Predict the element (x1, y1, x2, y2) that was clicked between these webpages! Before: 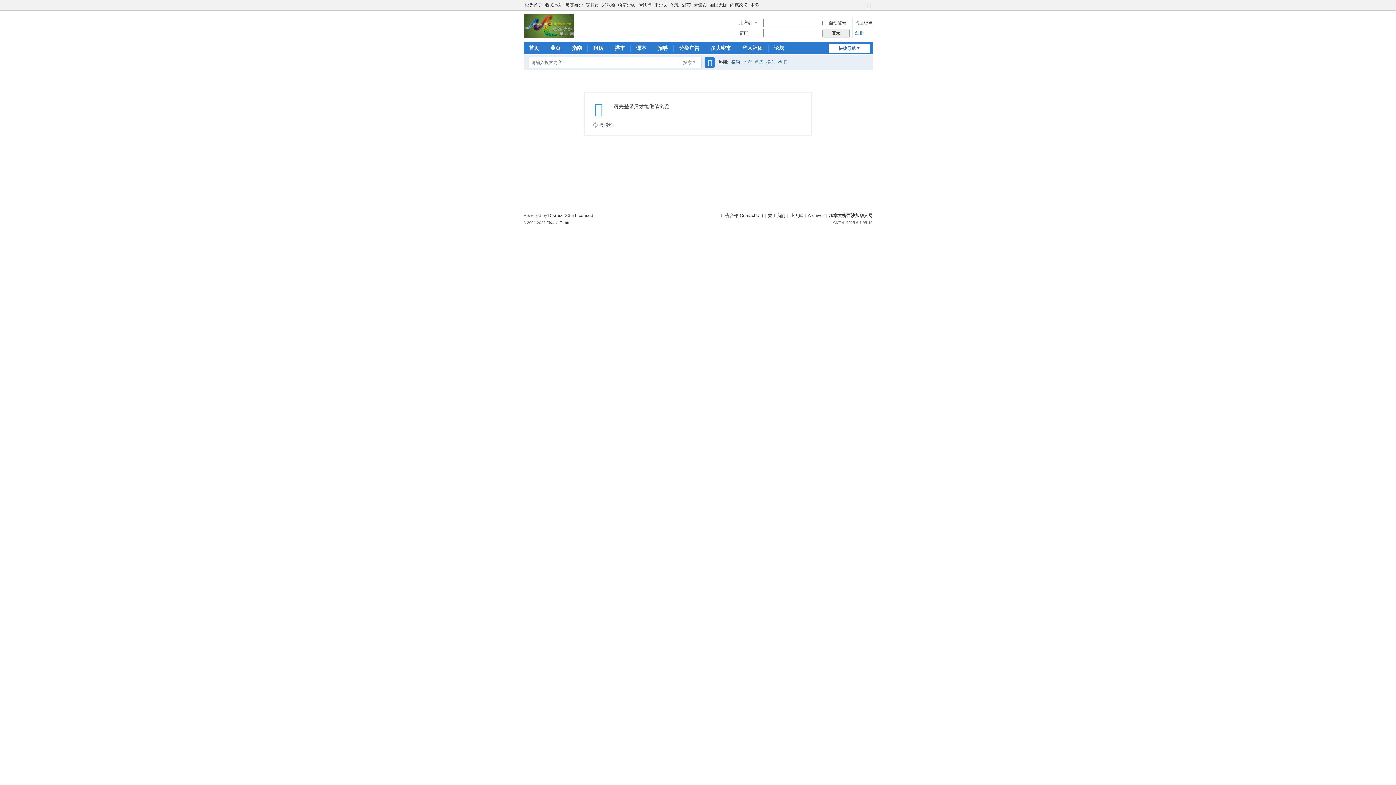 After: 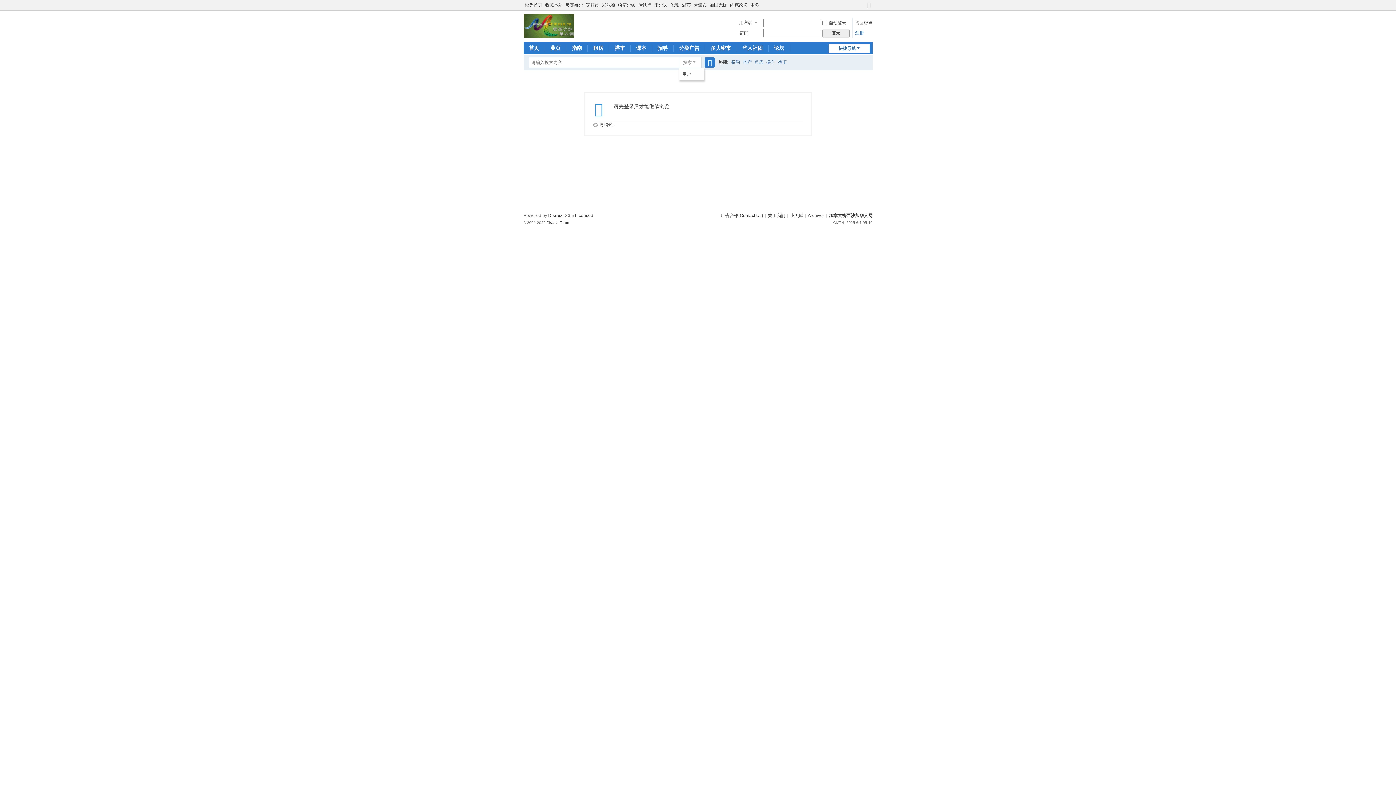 Action: bbox: (678, 57, 701, 68) label: 搜索